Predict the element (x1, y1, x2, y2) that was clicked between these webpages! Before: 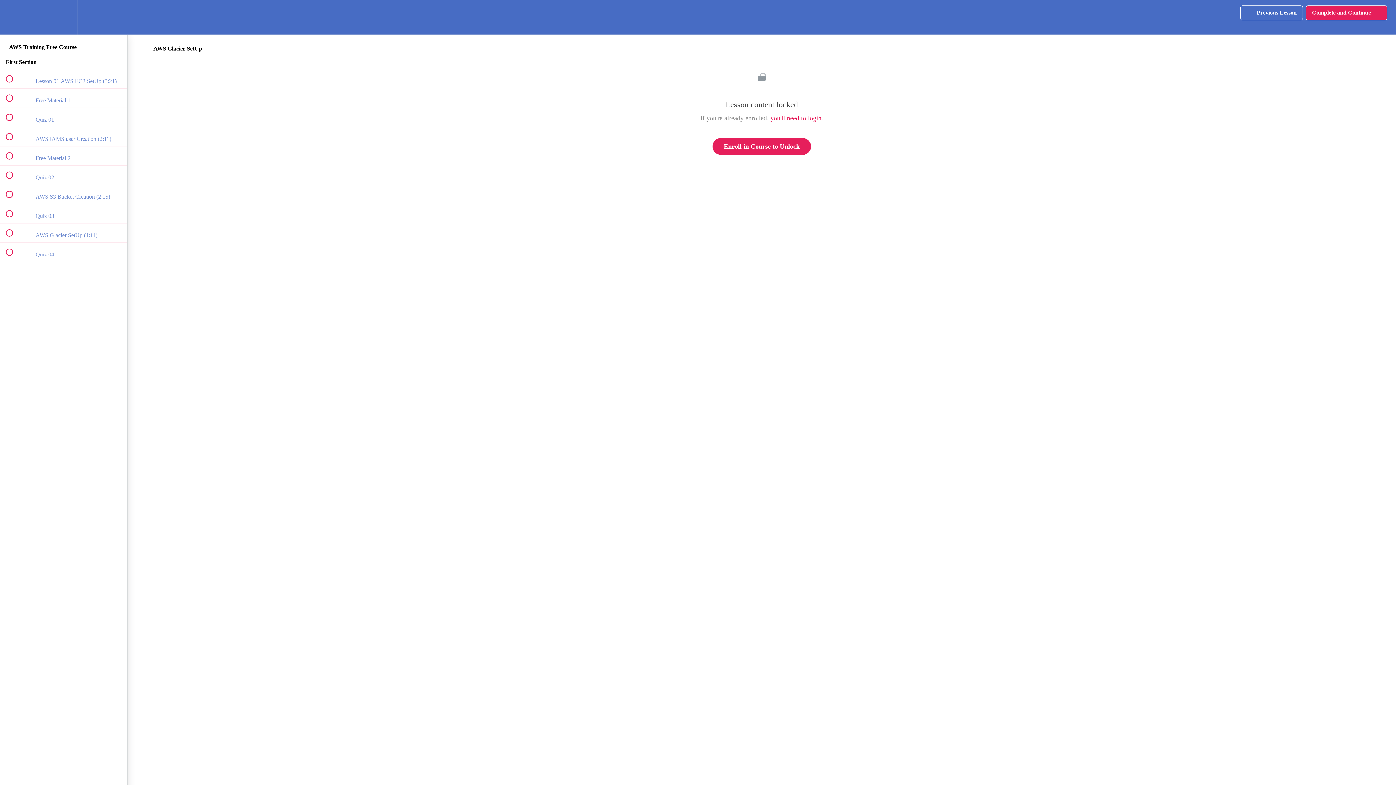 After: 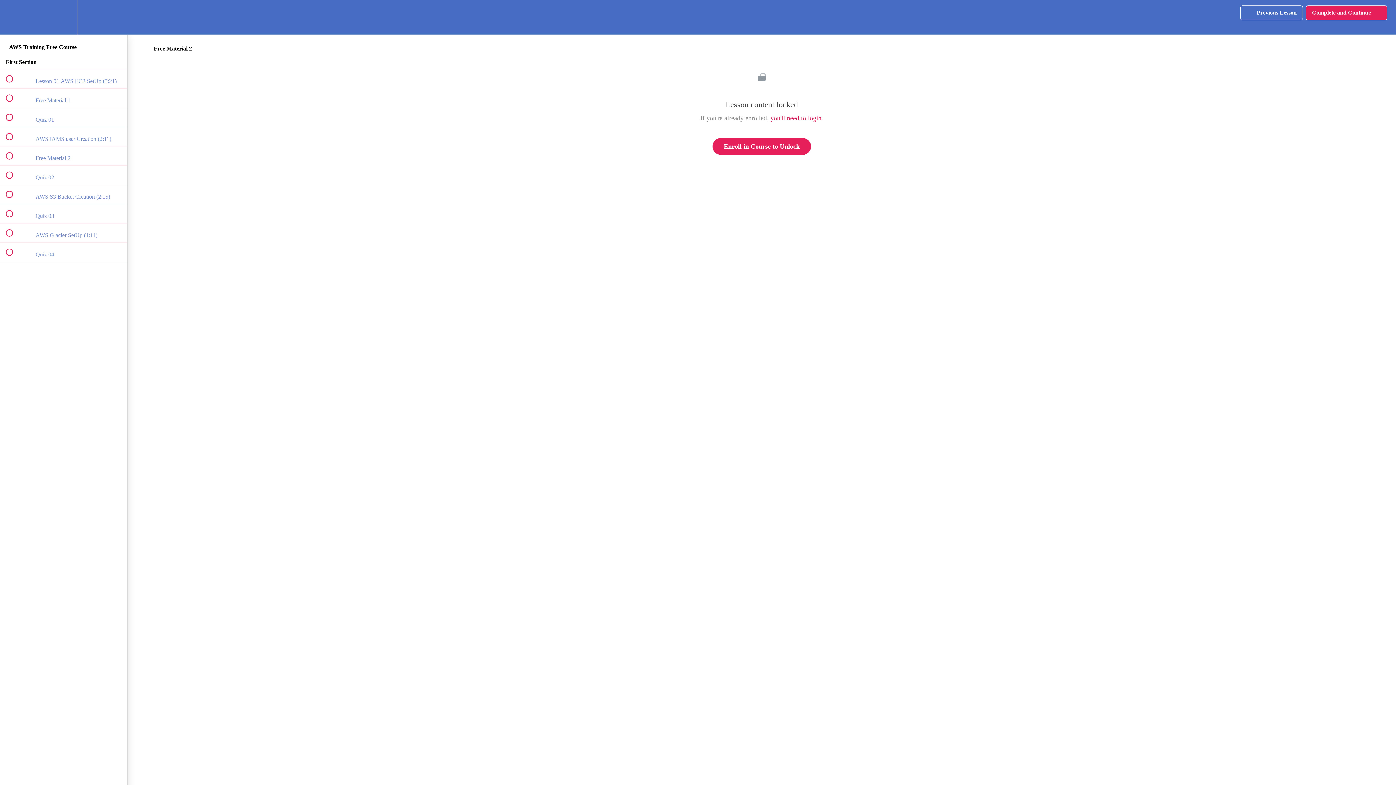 Action: label:  
 Free Material 2 bbox: (0, 146, 127, 165)